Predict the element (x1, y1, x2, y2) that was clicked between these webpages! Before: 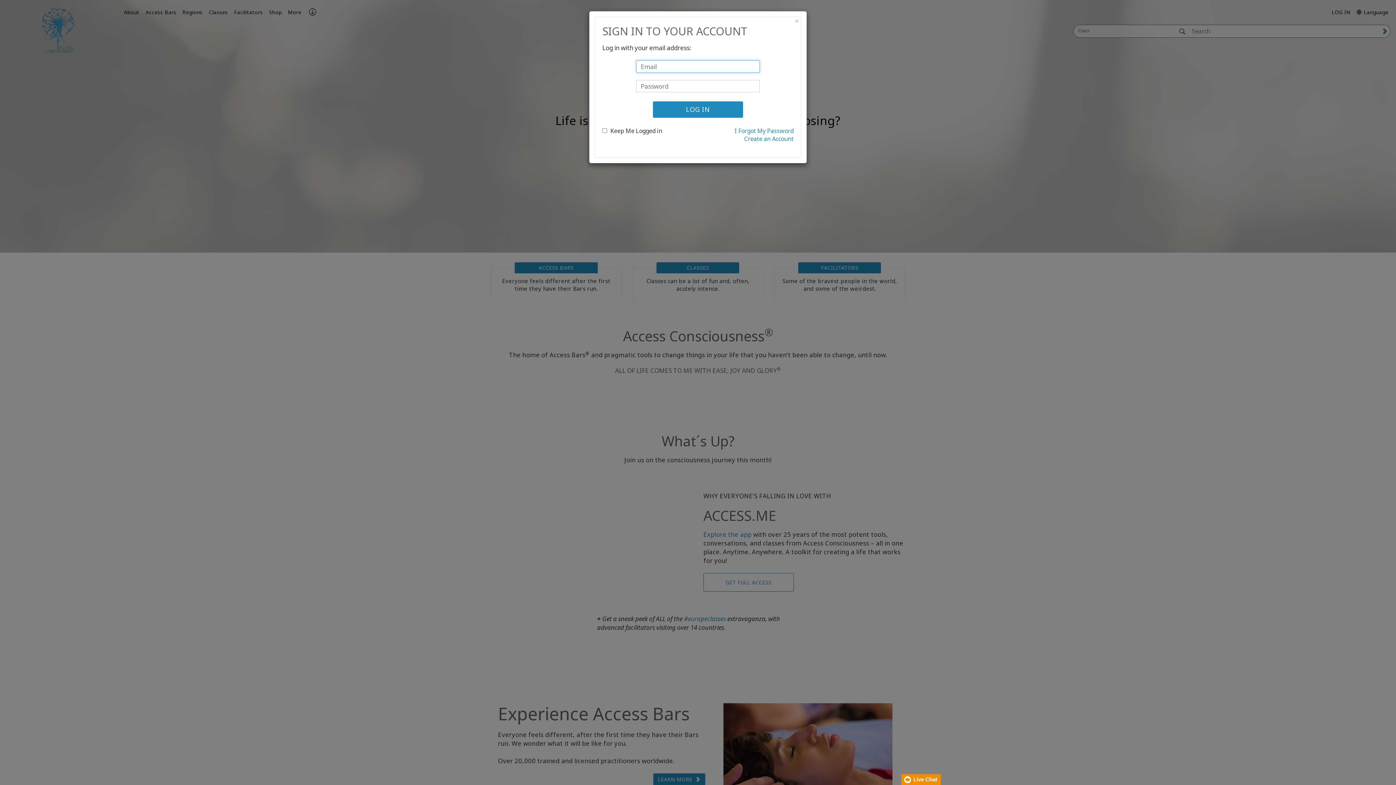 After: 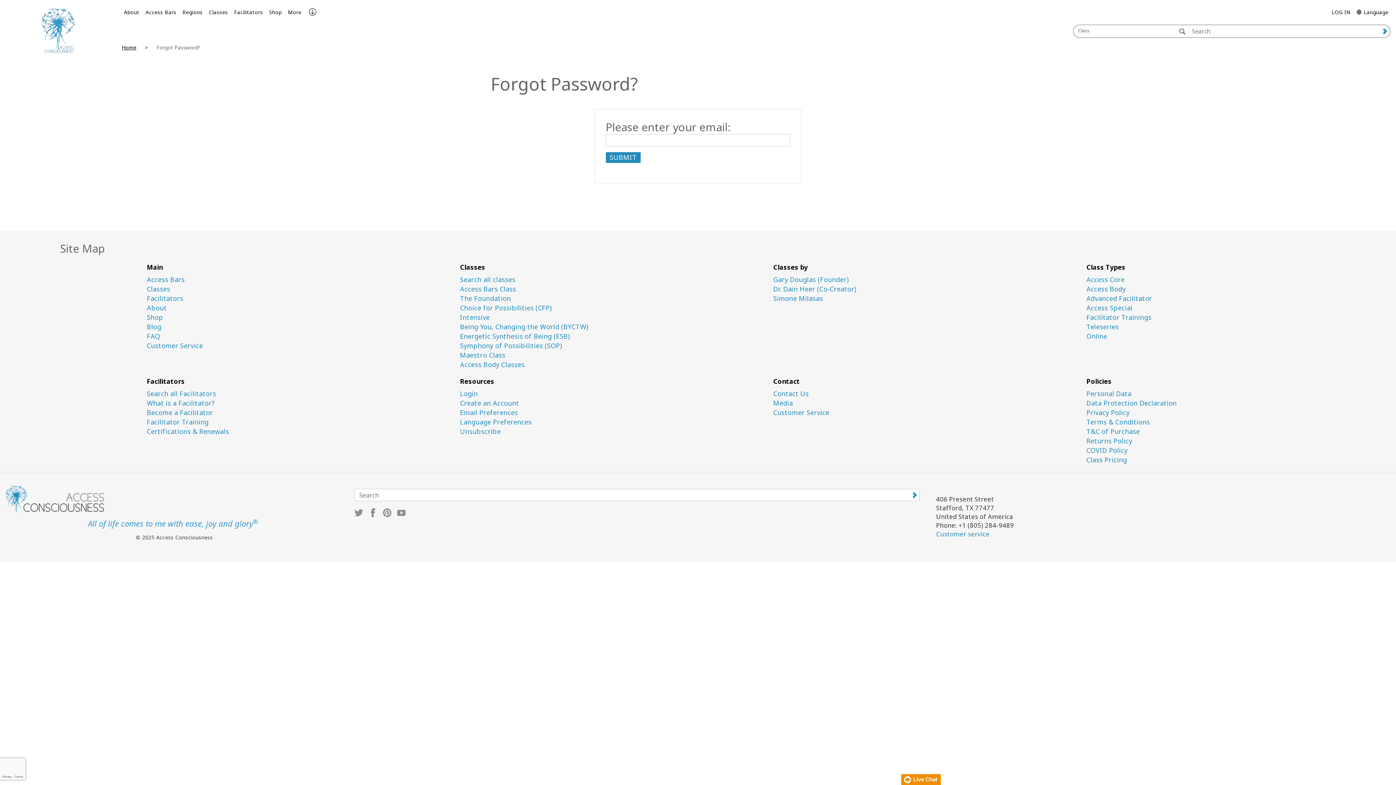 Action: bbox: (734, 126, 793, 134) label: I Forgot My Password